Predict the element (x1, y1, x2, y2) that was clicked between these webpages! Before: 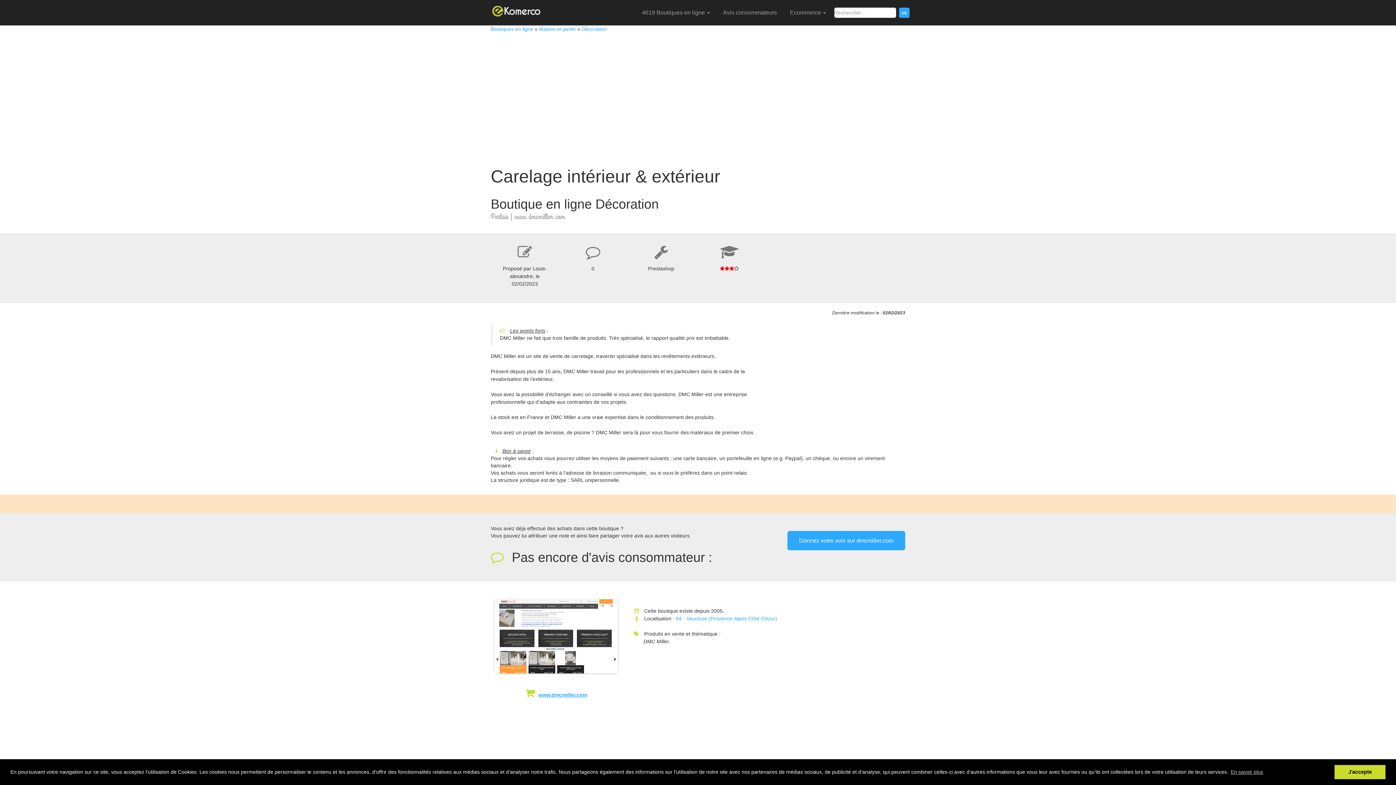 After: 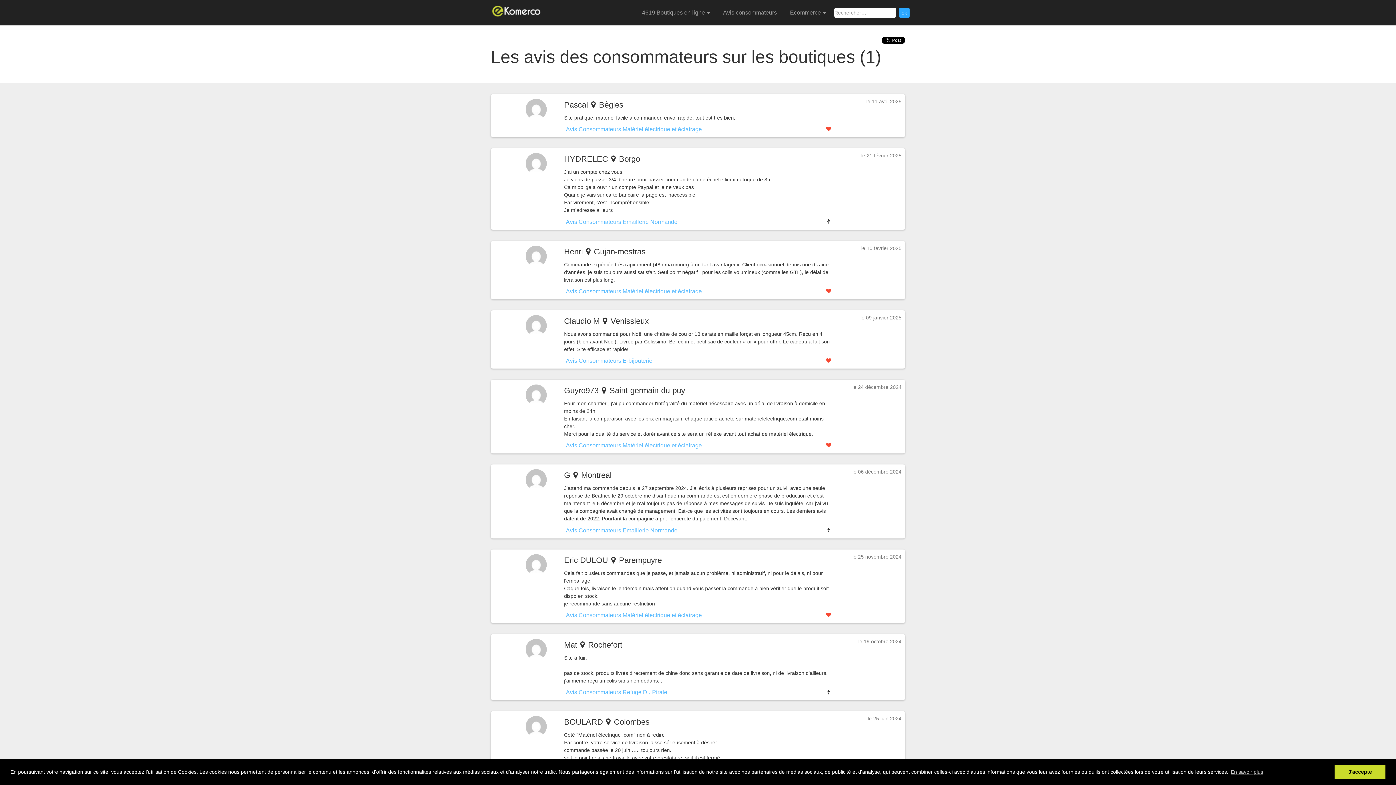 Action: bbox: (717, 5, 782, 20) label: Avis consommateurs